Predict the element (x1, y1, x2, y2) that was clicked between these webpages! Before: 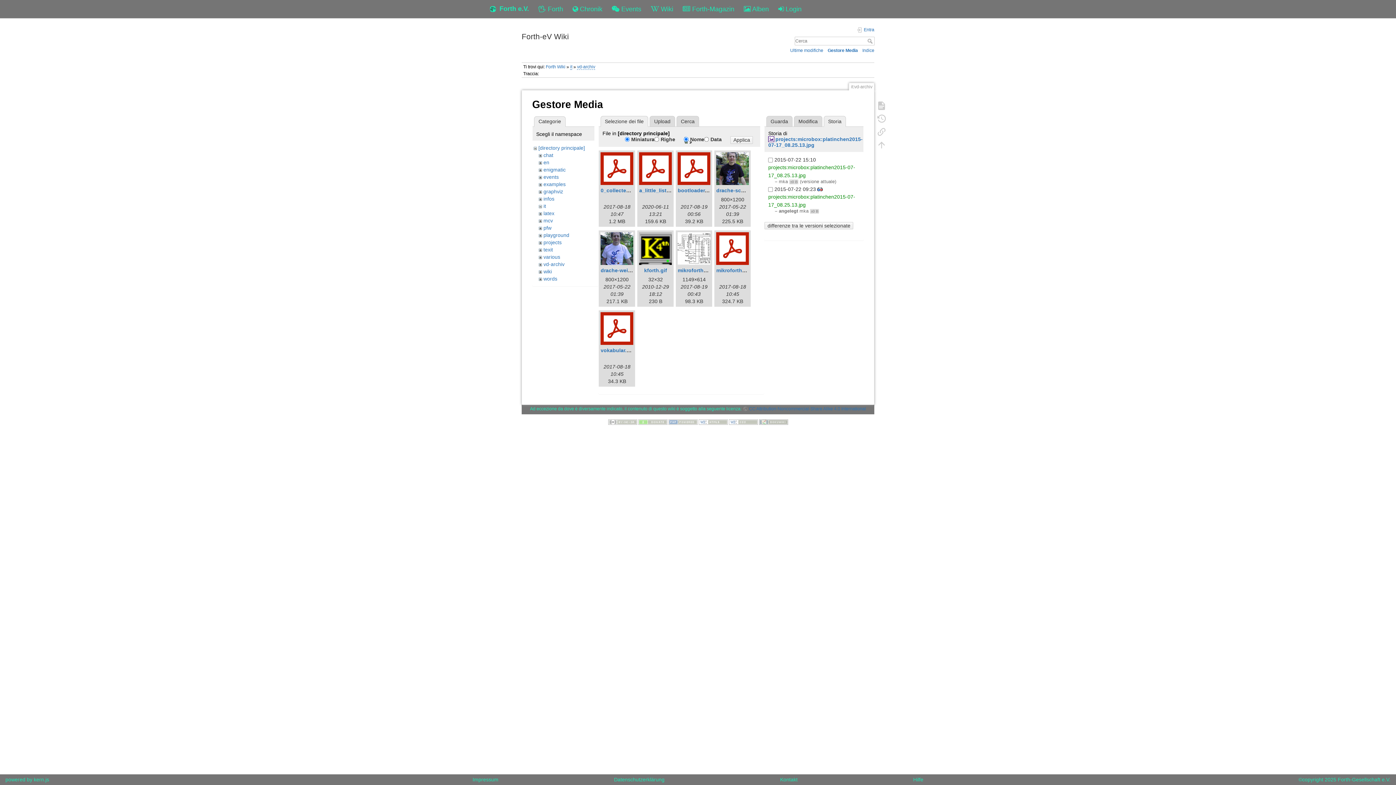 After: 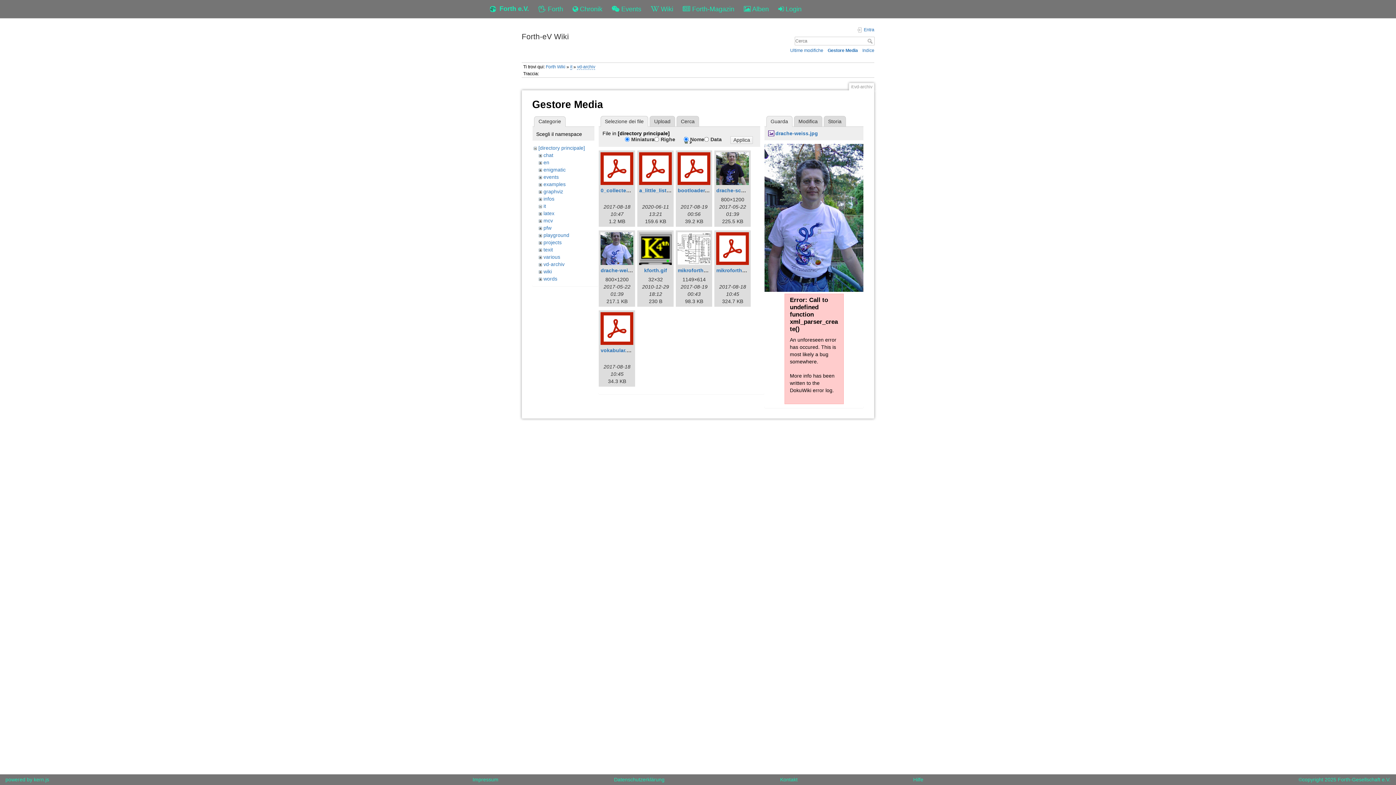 Action: label: drache-weiss.jpg bbox: (600, 267, 643, 273)